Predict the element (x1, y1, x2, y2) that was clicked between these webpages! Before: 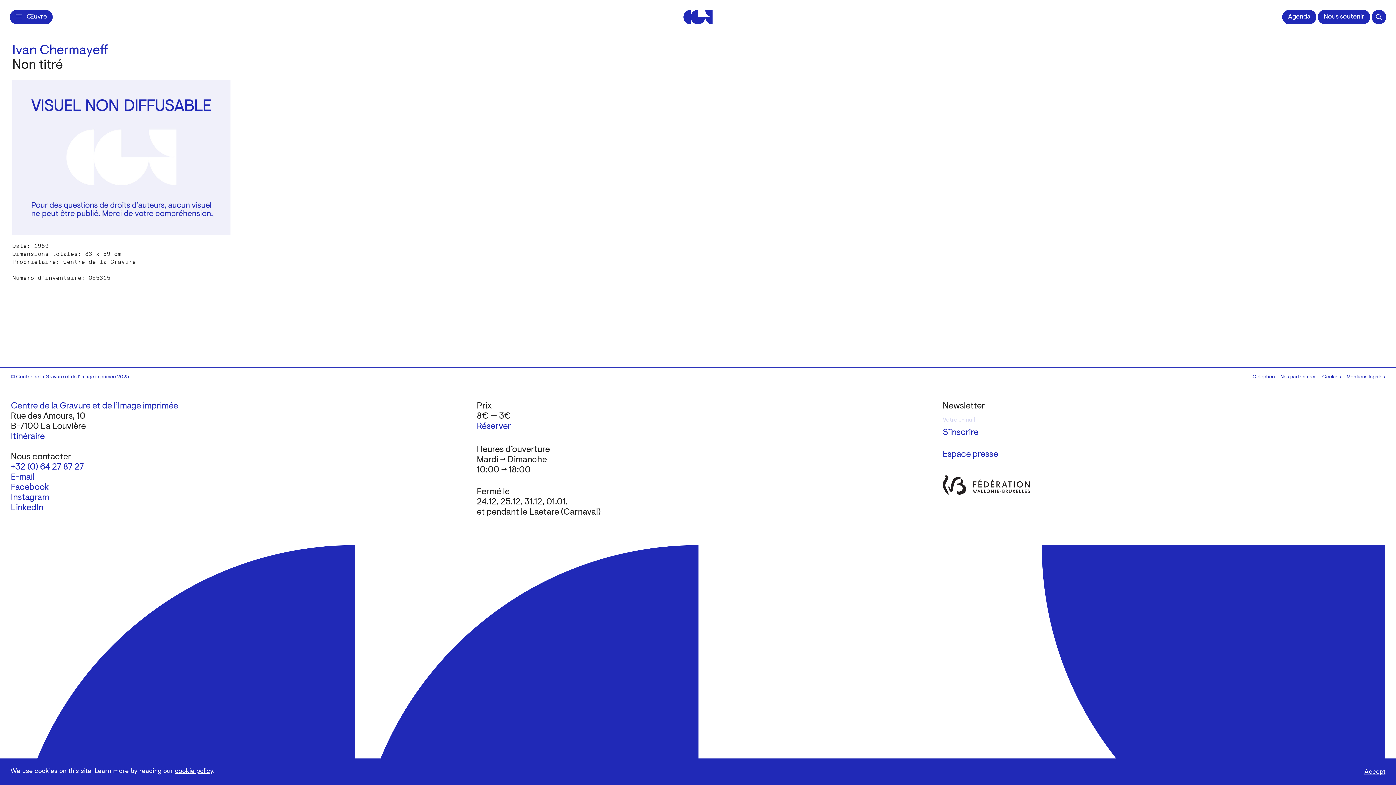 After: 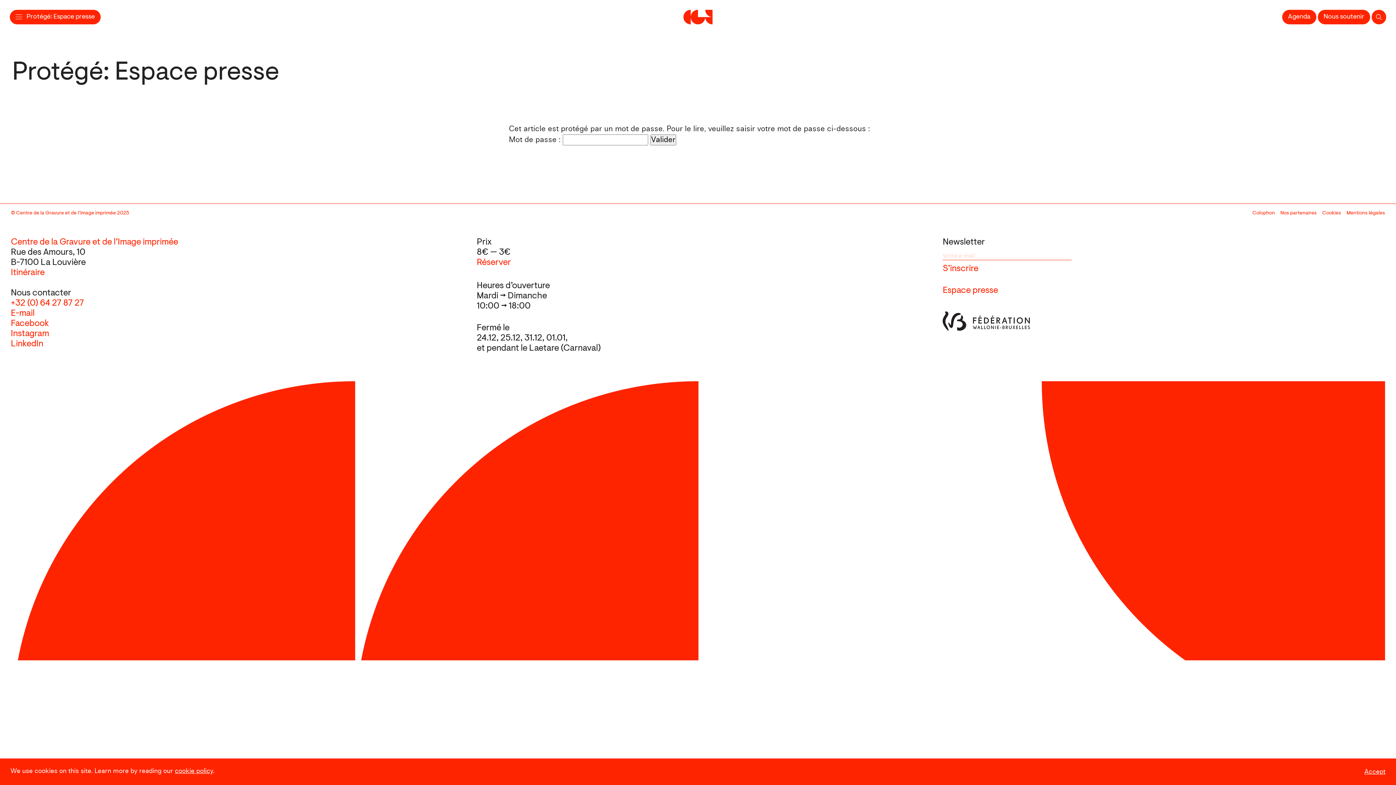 Action: bbox: (943, 450, 998, 459) label: Espace presse